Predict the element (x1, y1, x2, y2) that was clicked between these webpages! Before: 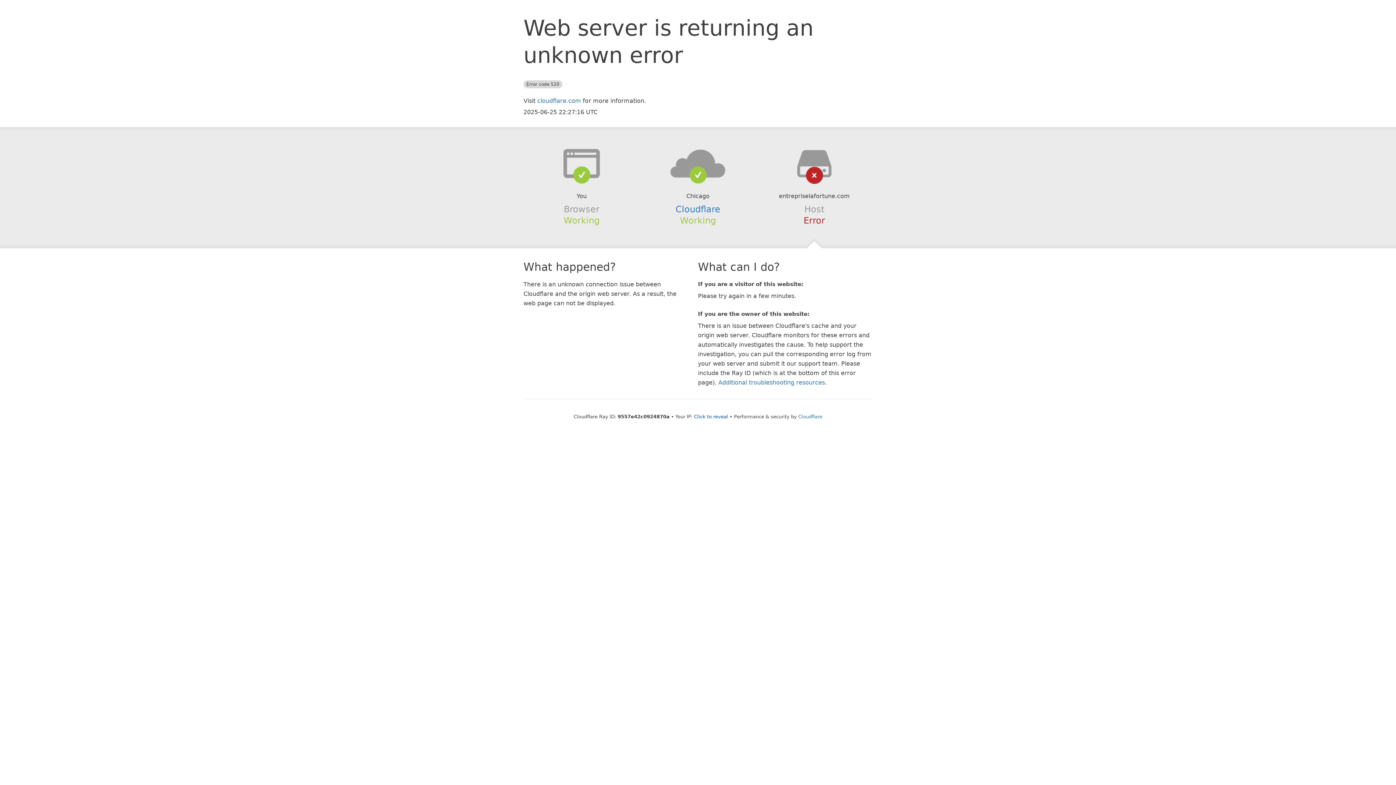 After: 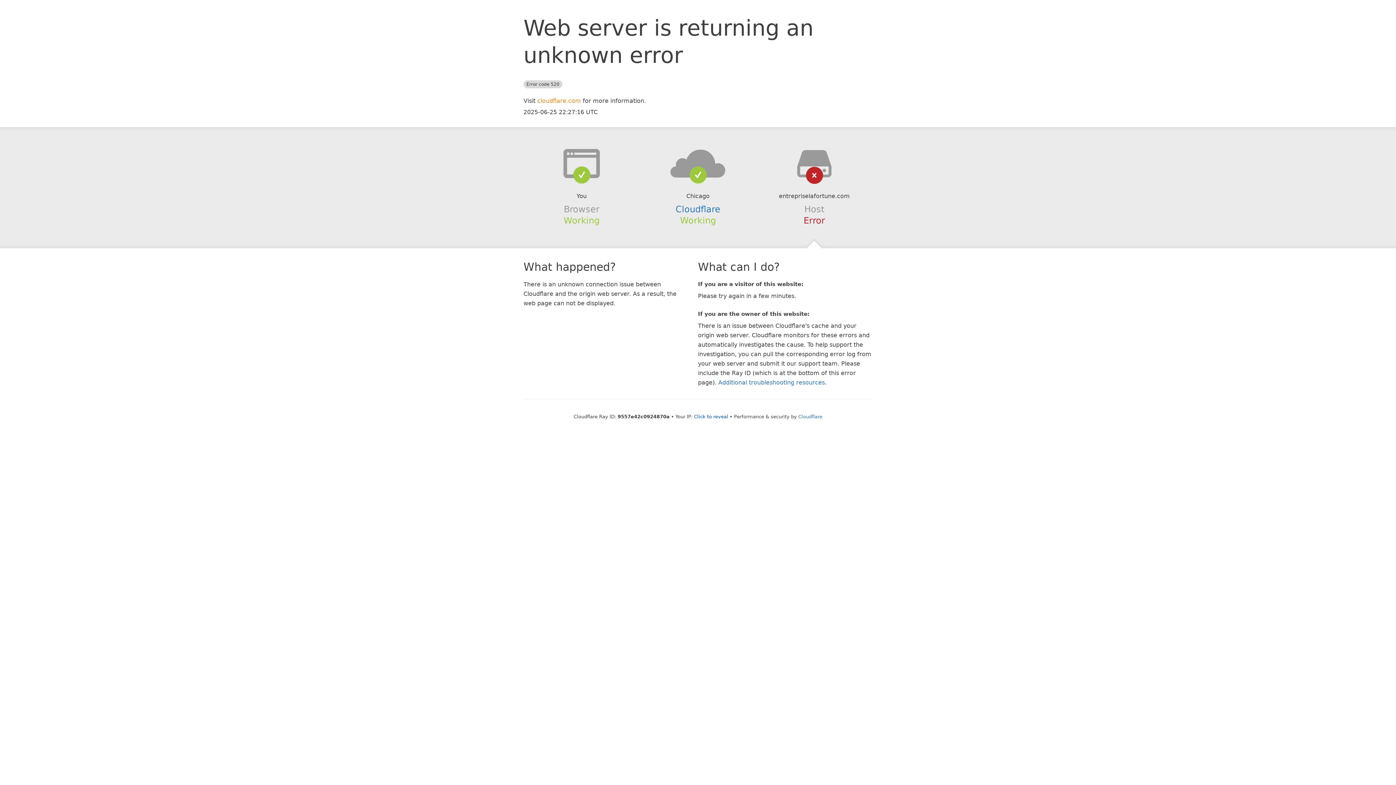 Action: bbox: (537, 97, 581, 104) label: cloudflare.com